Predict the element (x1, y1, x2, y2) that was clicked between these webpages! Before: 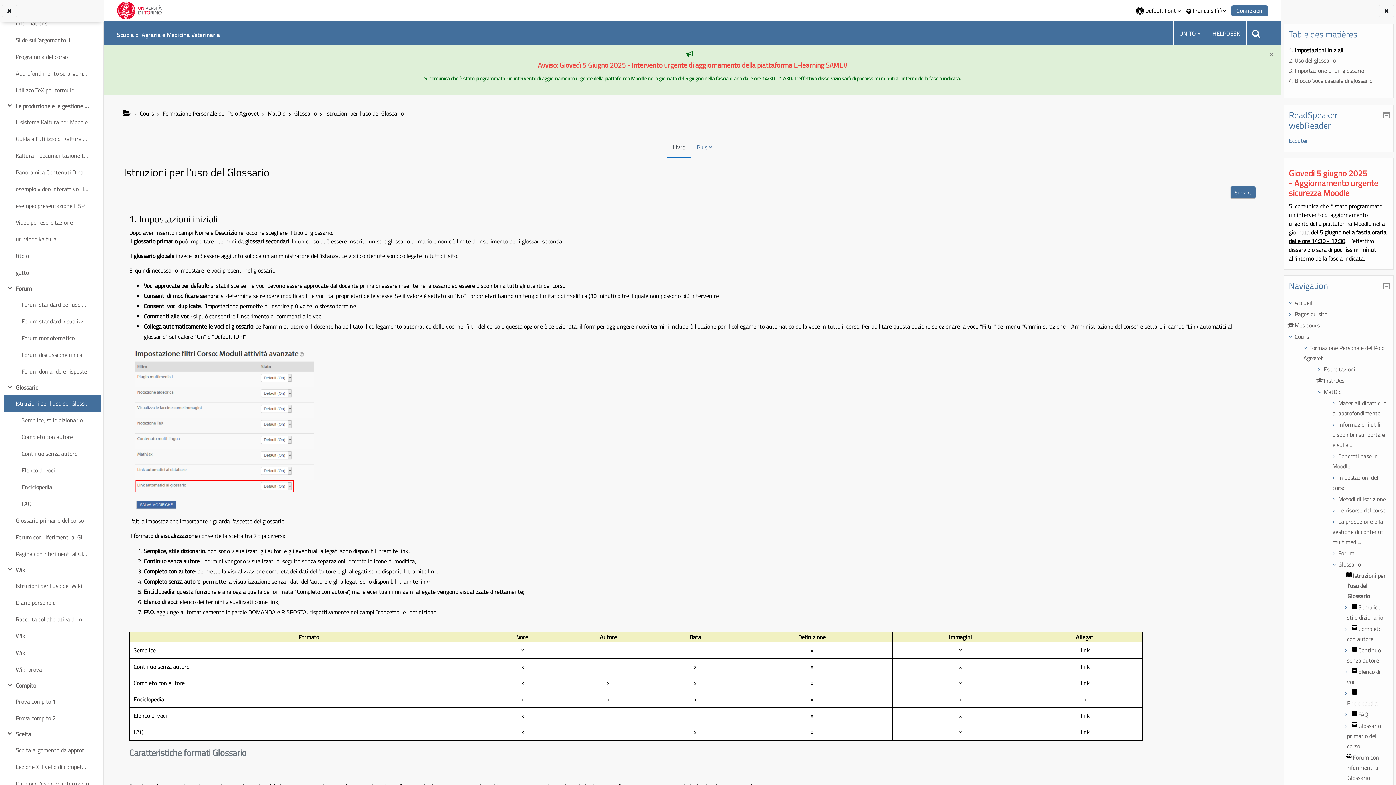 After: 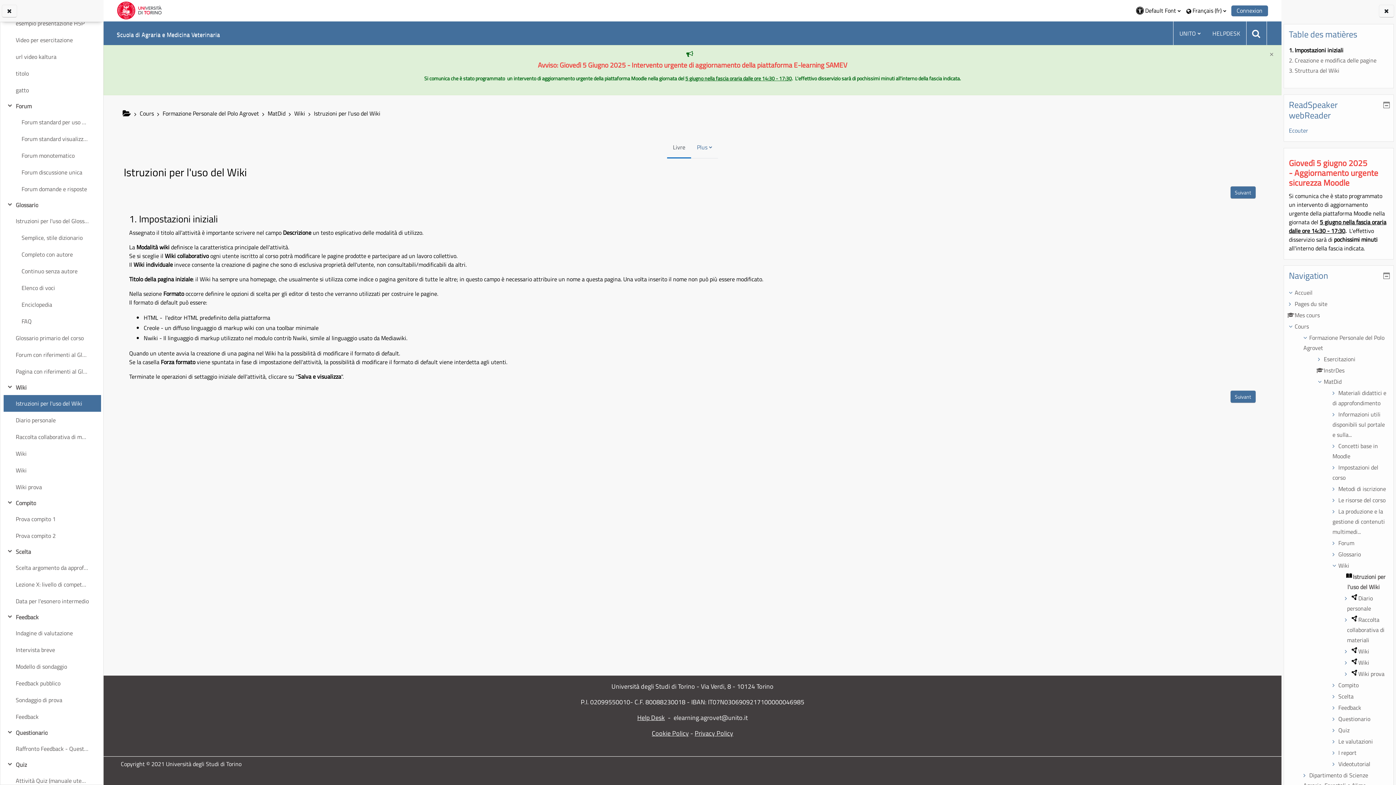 Action: label: Istruzioni per l'uso del Wiki bbox: (15, 581, 82, 591)